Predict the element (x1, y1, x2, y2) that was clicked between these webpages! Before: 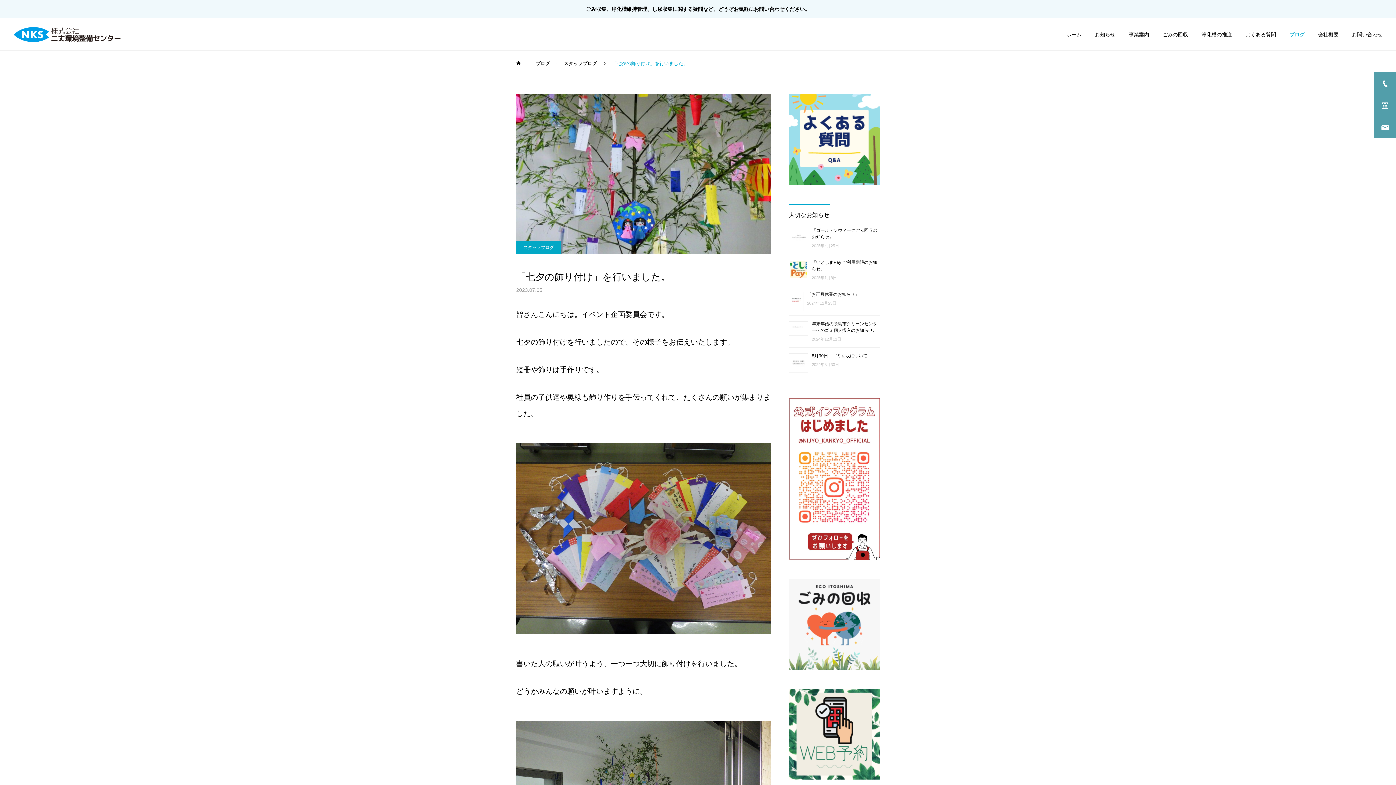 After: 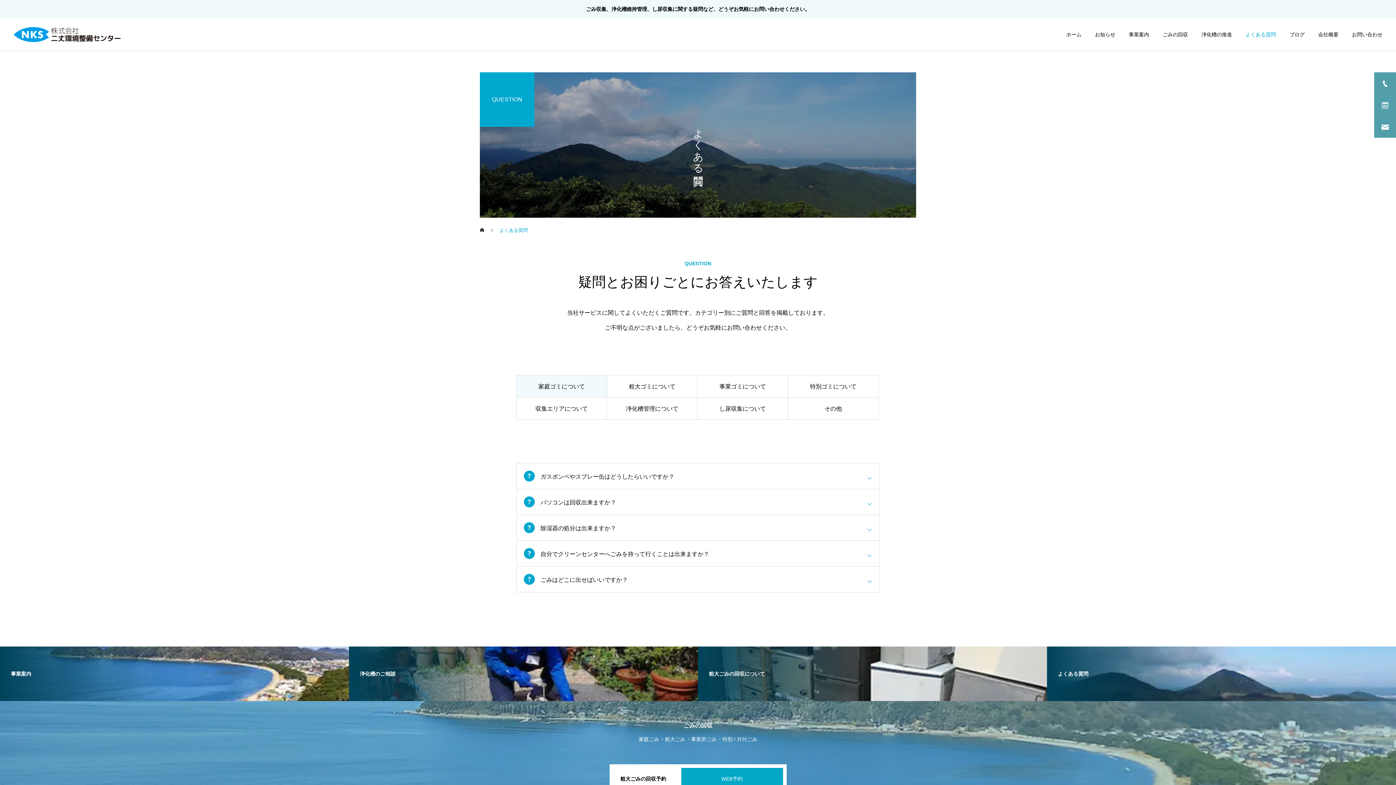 Action: bbox: (789, 180, 880, 186)